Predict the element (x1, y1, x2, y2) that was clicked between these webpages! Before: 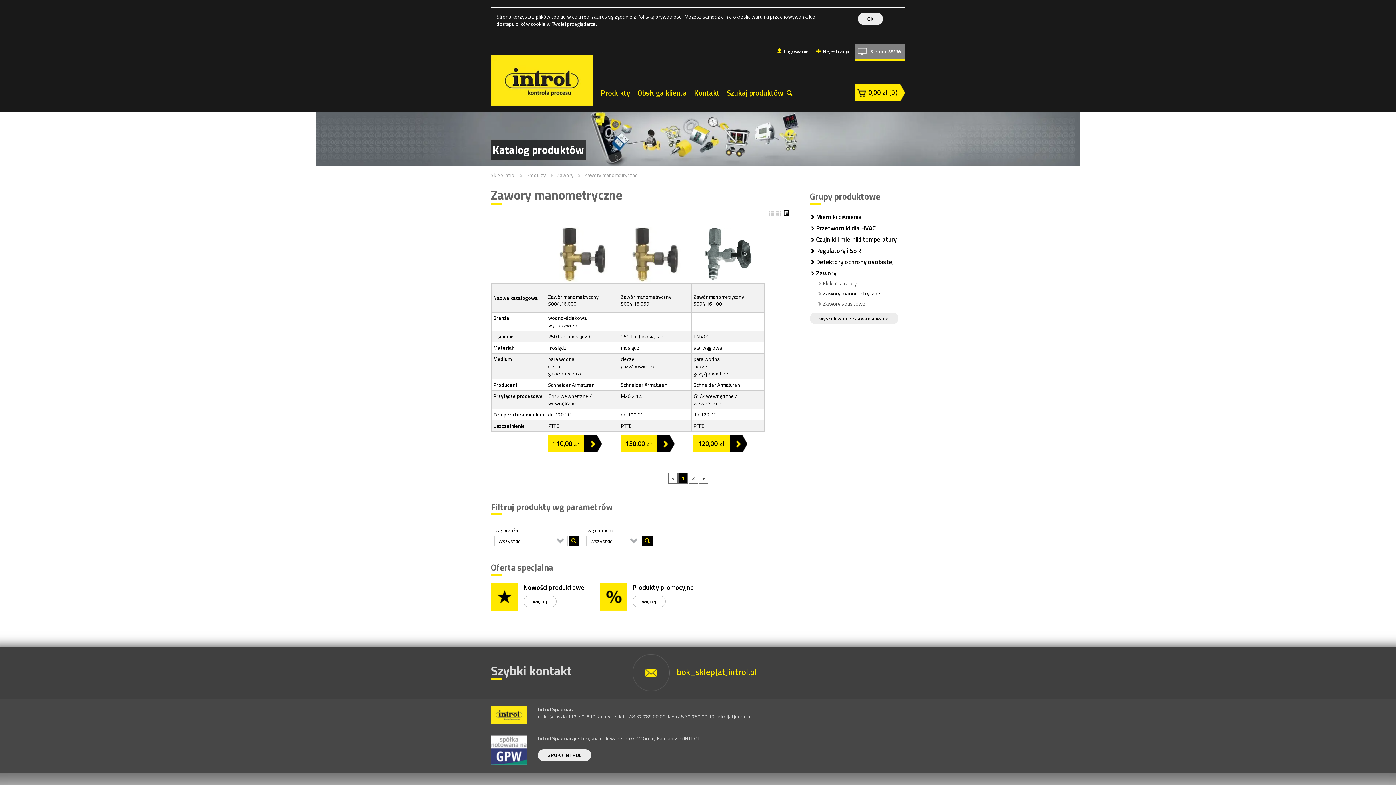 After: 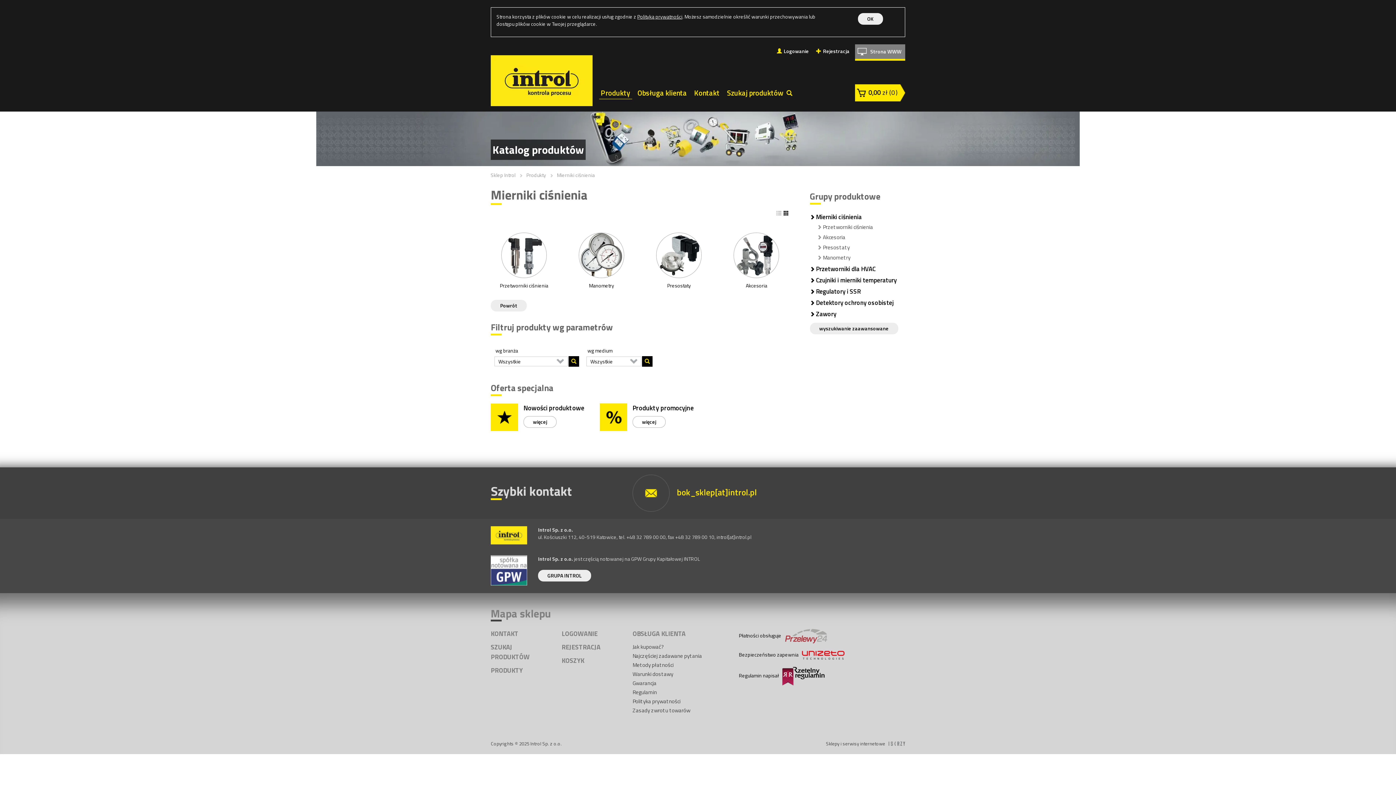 Action: bbox: (816, 212, 862, 221) label: Mierniki ciśnienia